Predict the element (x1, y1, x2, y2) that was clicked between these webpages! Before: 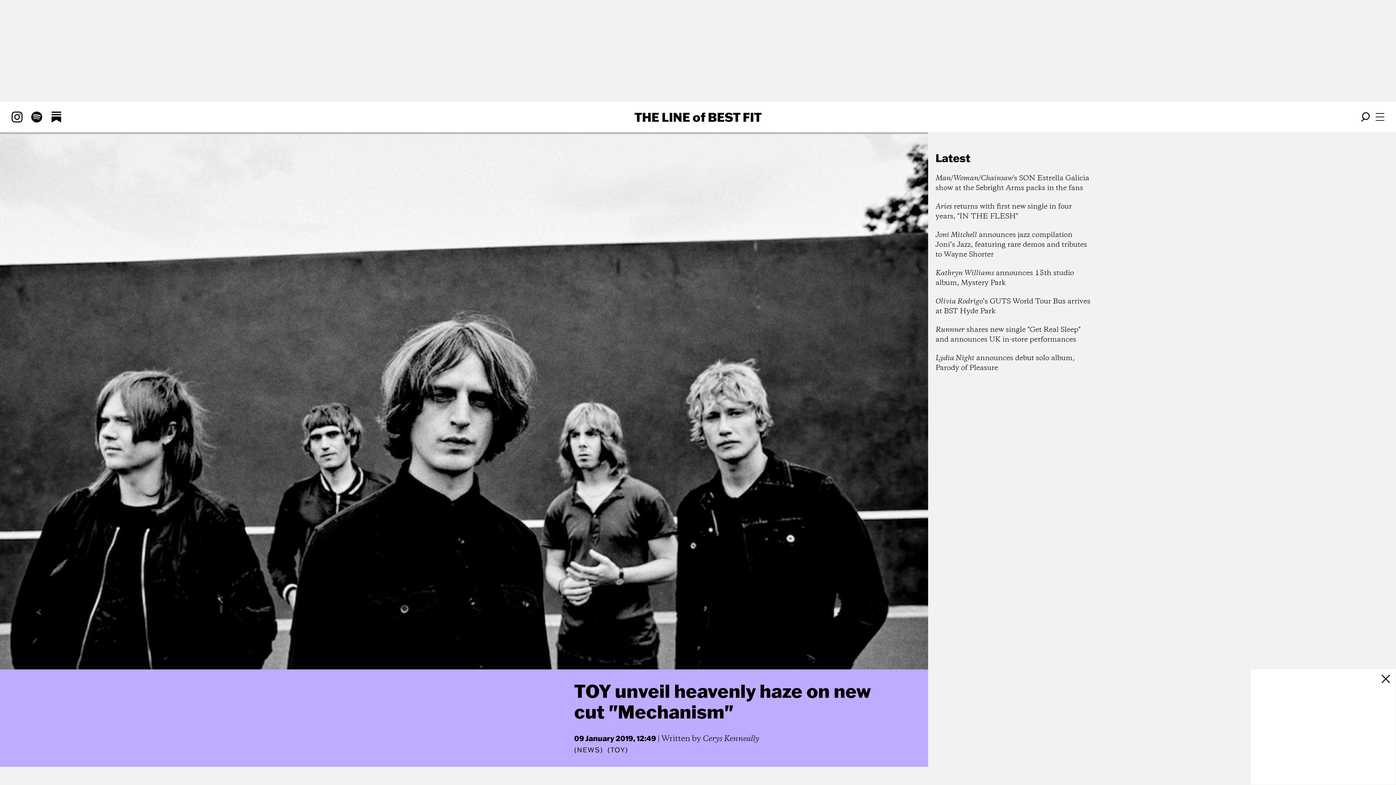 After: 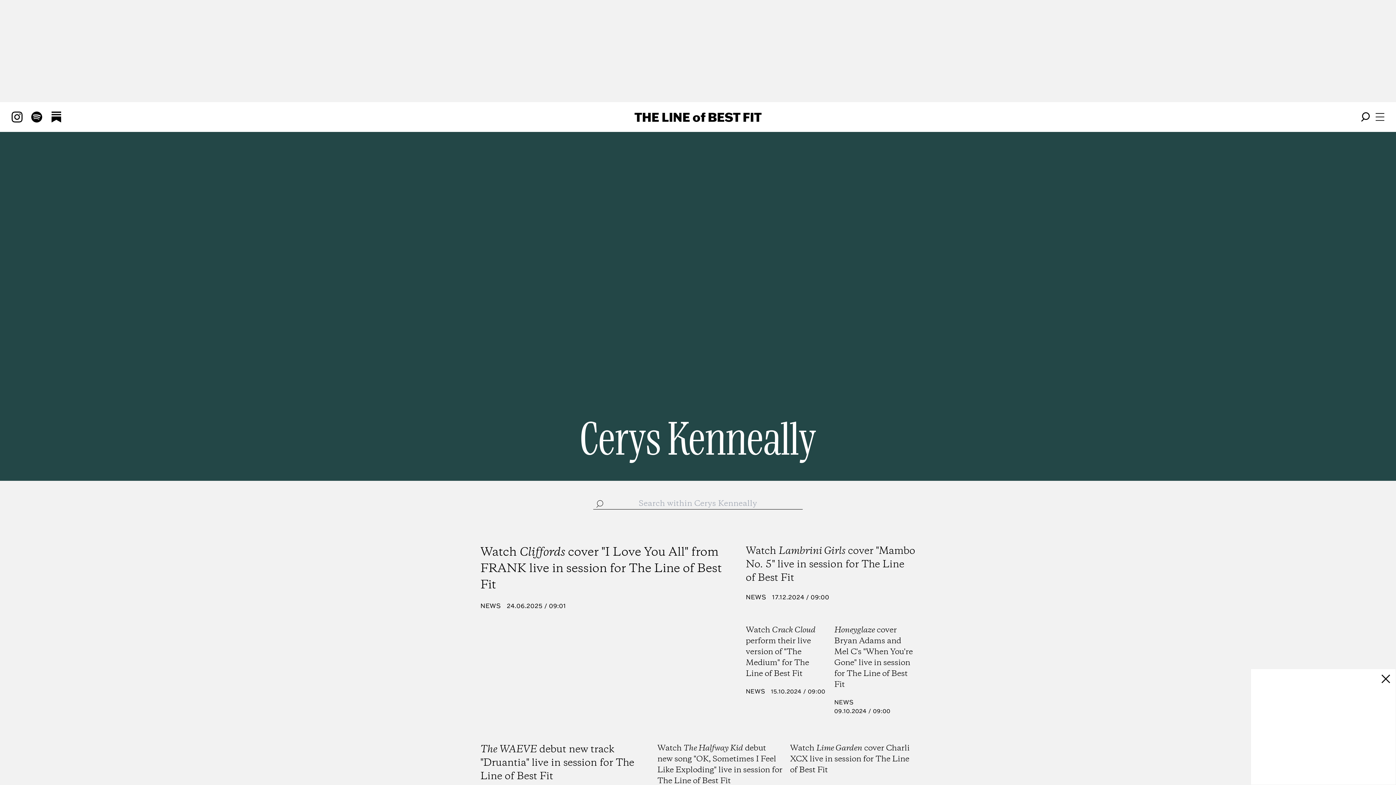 Action: label: Cerys Kenneally bbox: (703, 733, 759, 744)